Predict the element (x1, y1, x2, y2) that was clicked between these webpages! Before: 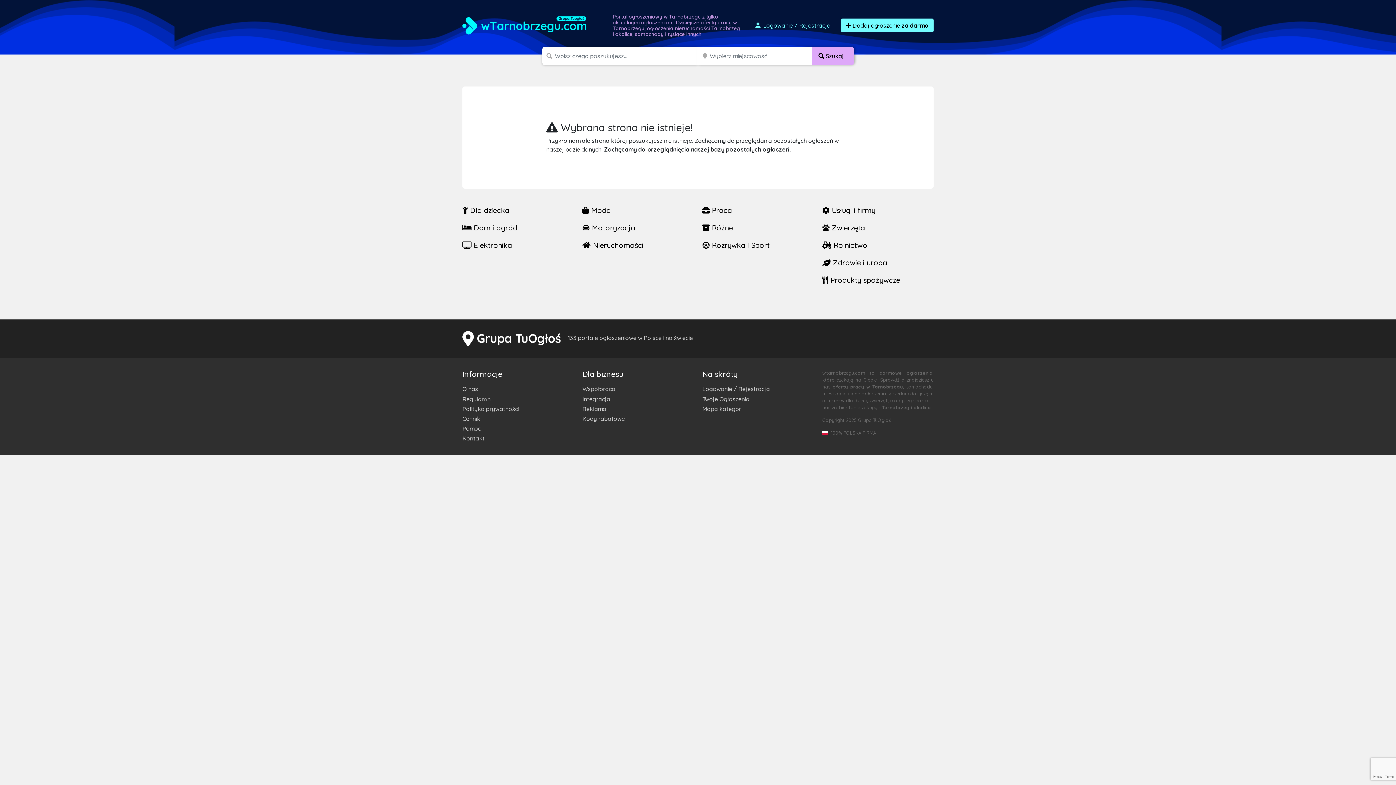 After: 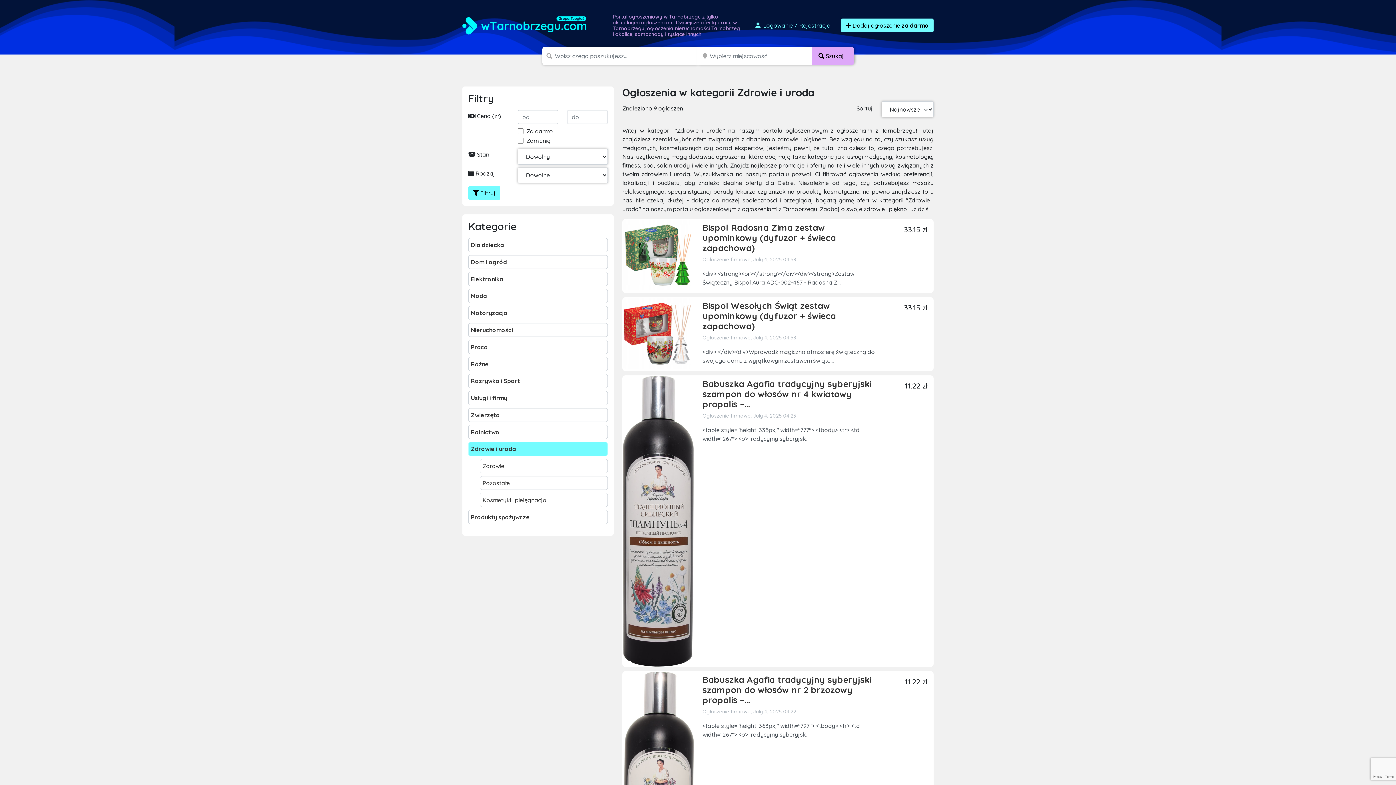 Action: label:  Zdrowie i uroda bbox: (822, 258, 887, 267)